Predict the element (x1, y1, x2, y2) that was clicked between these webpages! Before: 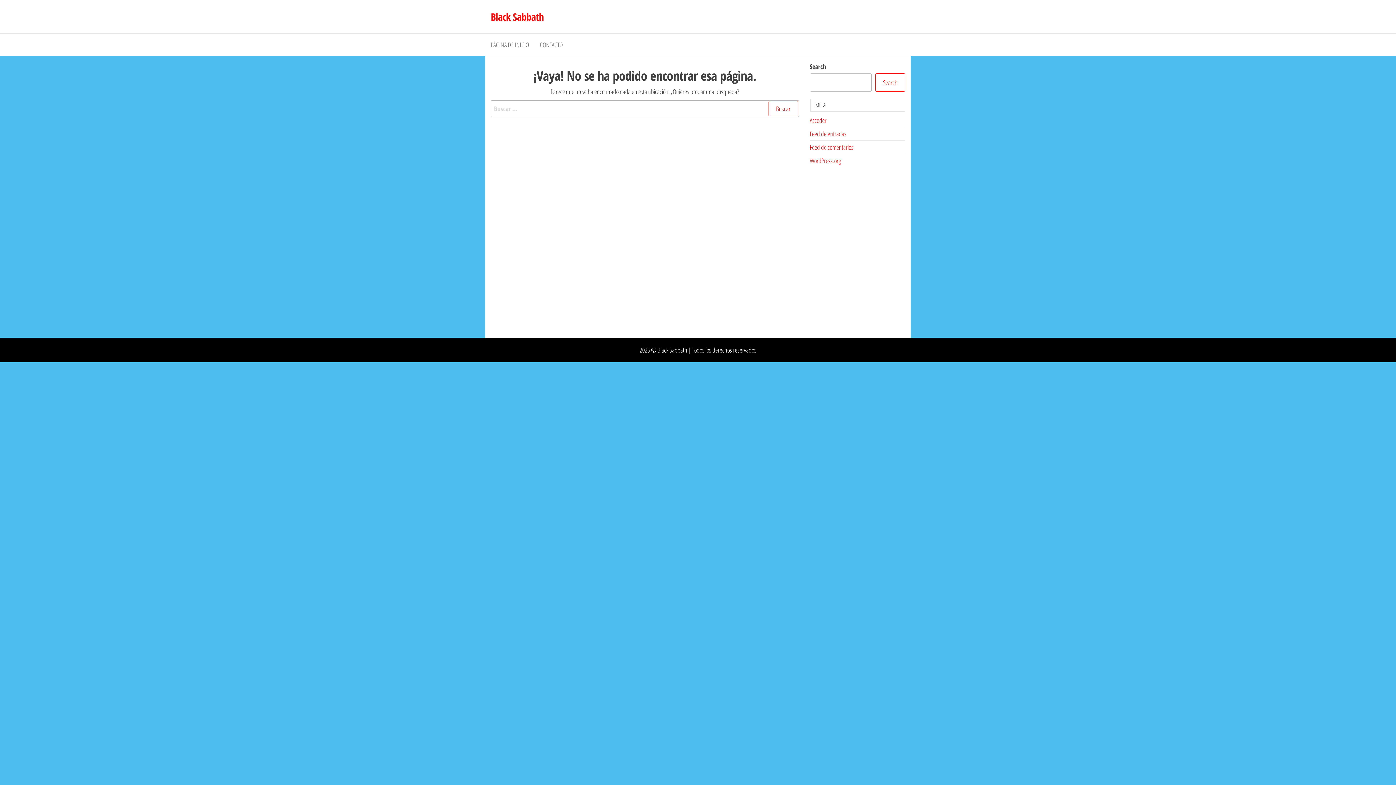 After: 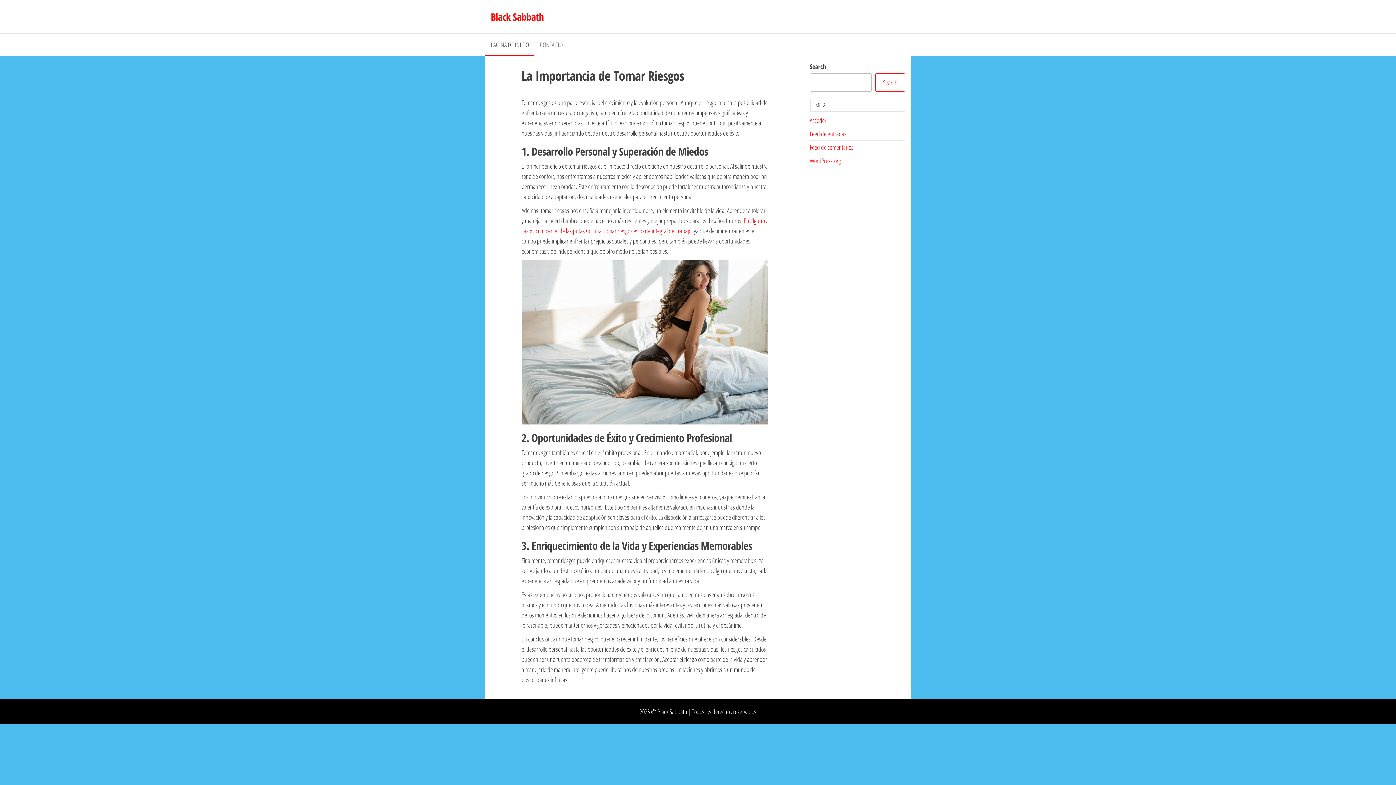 Action: bbox: (485, 33, 534, 55) label: PÁGINA DE INICIO